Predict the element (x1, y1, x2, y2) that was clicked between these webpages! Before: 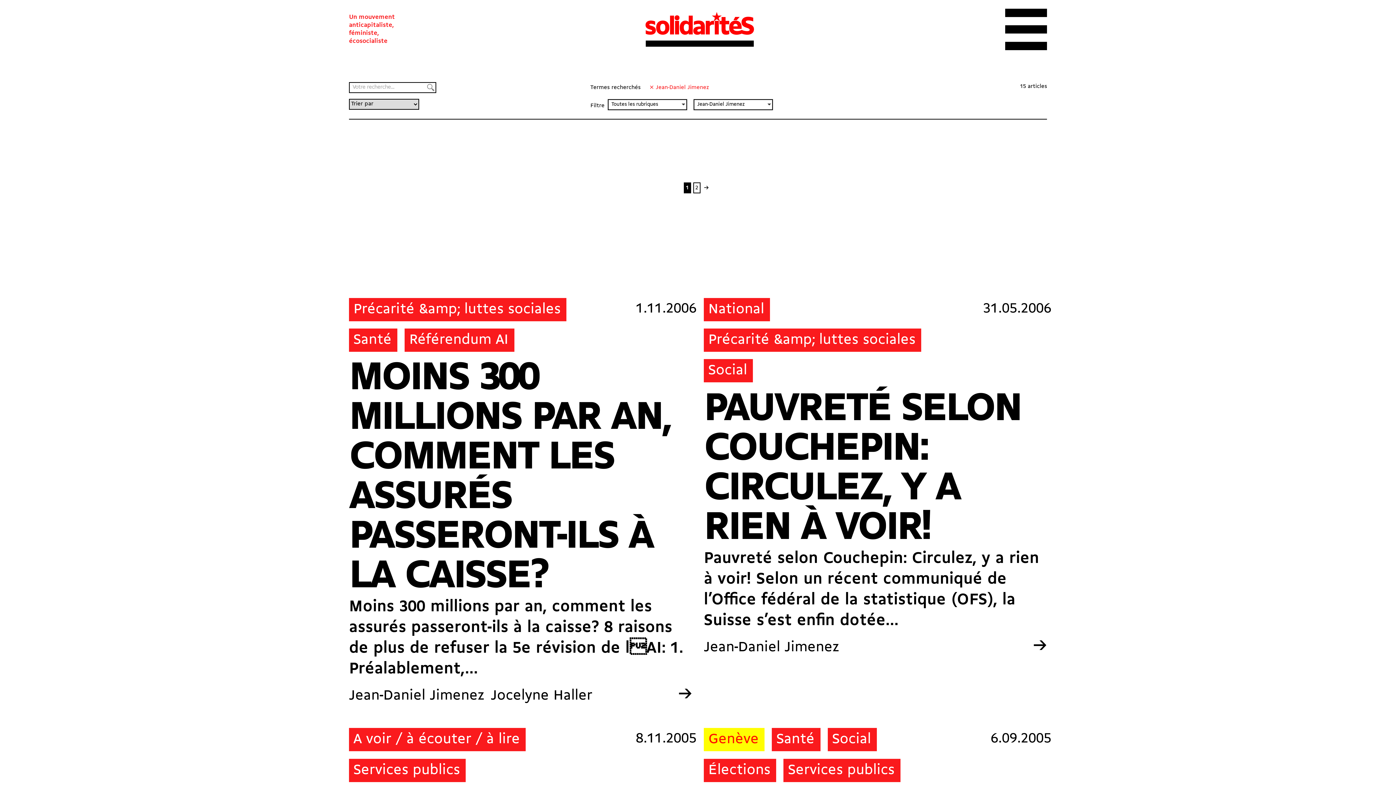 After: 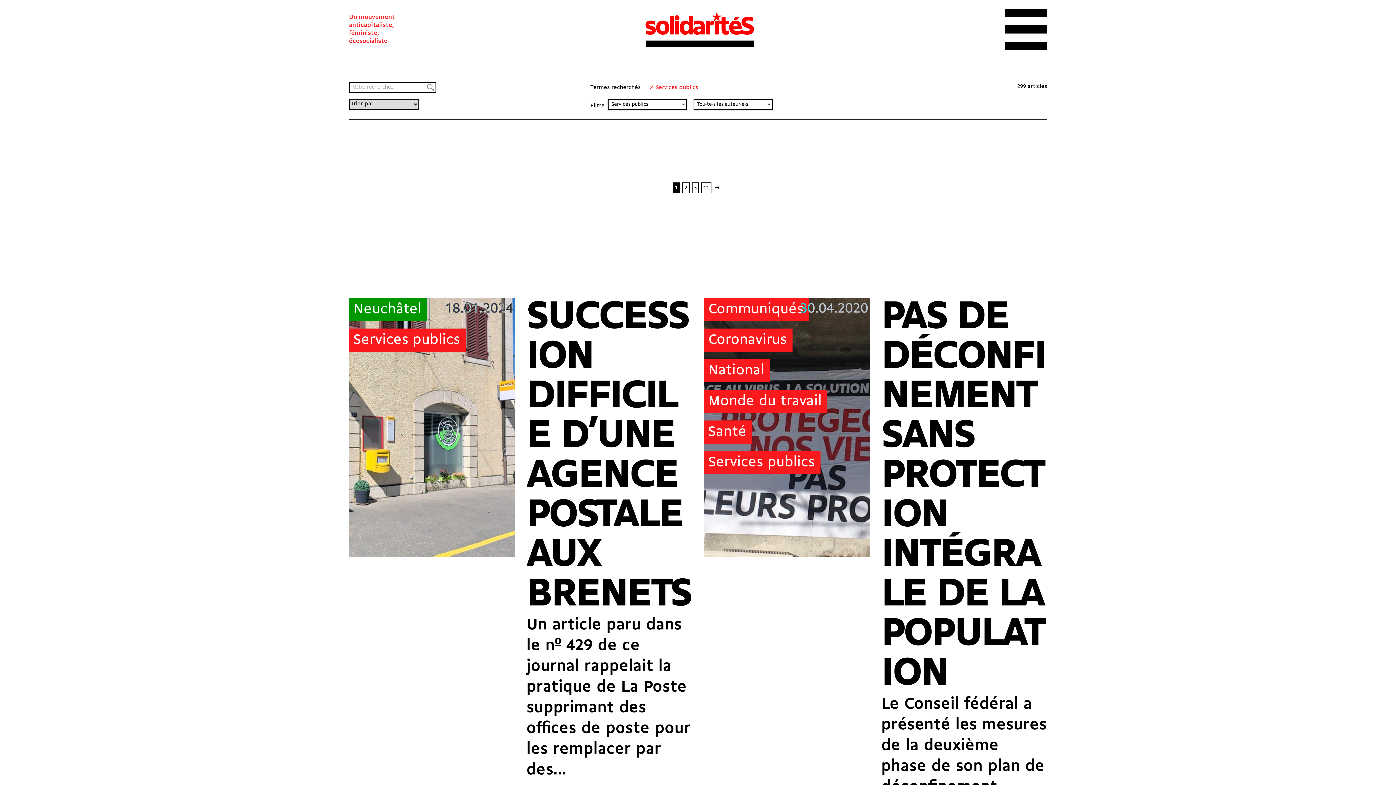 Action: label: Services publics bbox: (349, 759, 465, 782)